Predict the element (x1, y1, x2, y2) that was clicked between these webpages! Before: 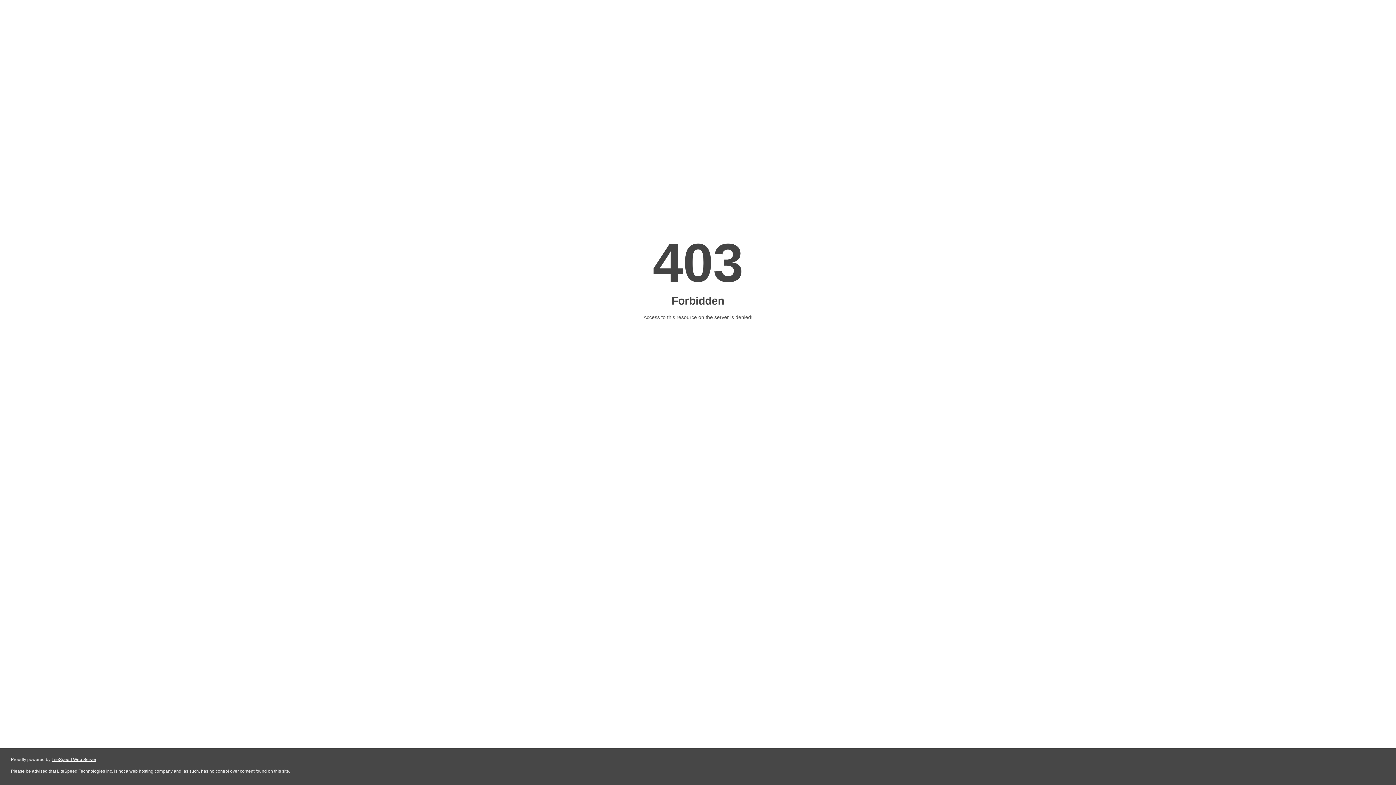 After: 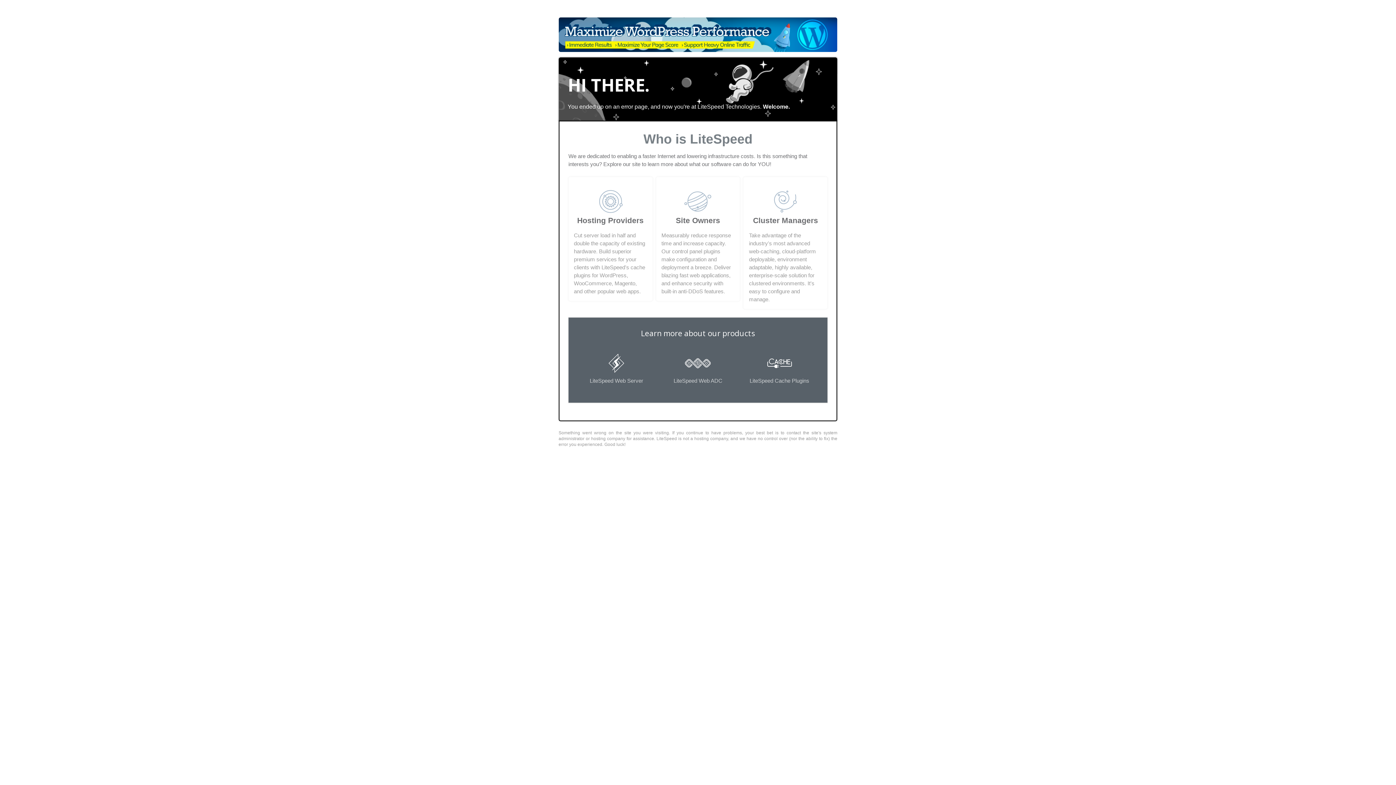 Action: bbox: (51, 757, 96, 762) label: LiteSpeed Web Server